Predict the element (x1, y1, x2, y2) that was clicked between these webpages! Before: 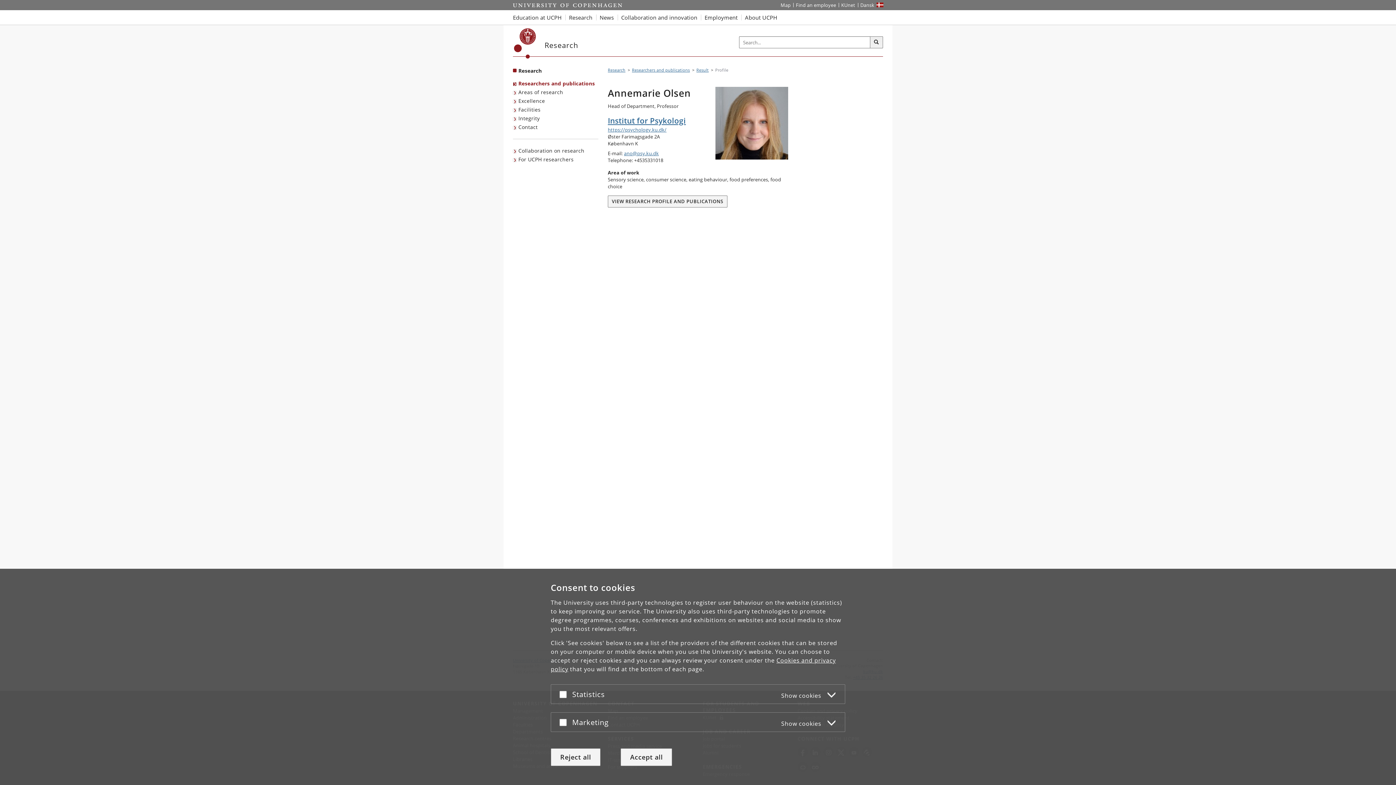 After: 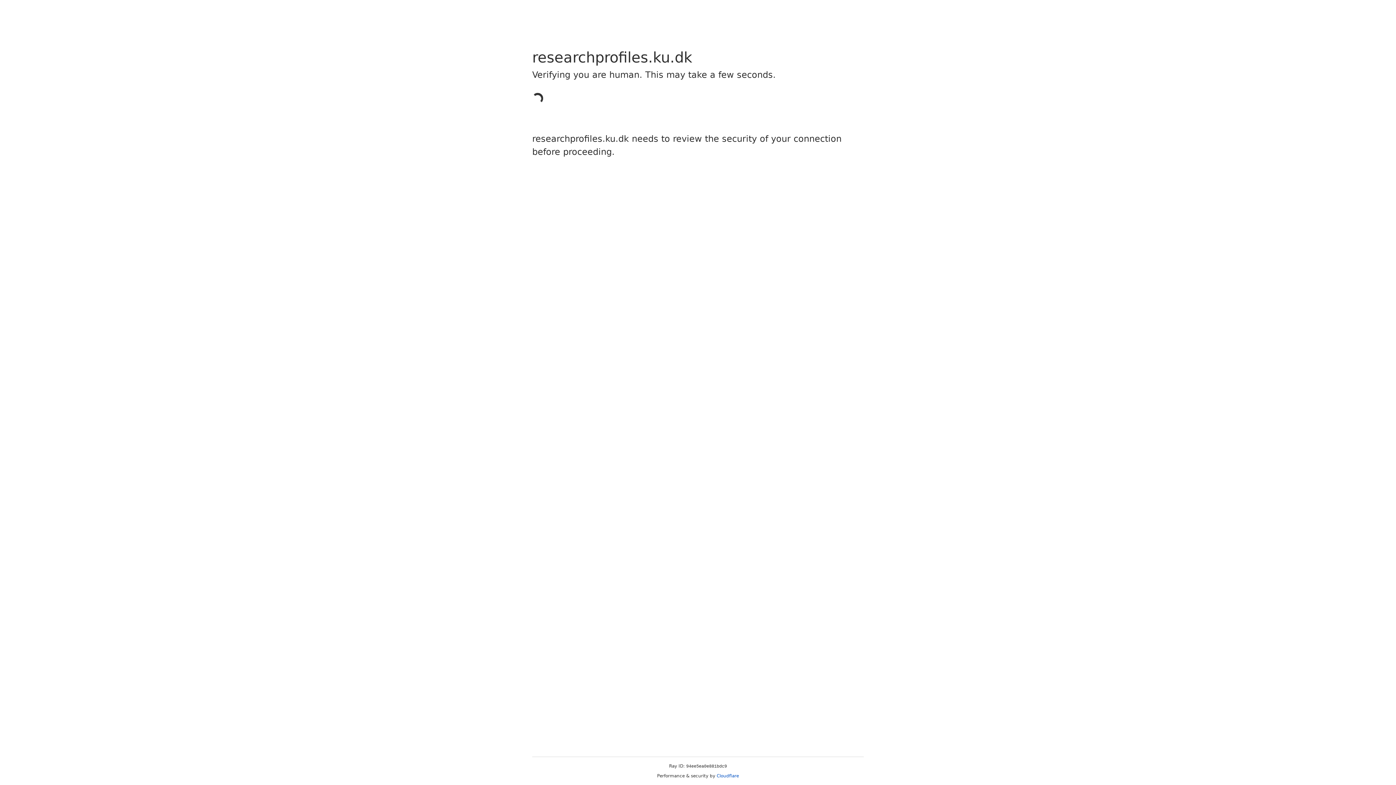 Action: label: VIEW RESEARCH PROFILE AND PUBLICATIONS bbox: (608, 195, 727, 207)